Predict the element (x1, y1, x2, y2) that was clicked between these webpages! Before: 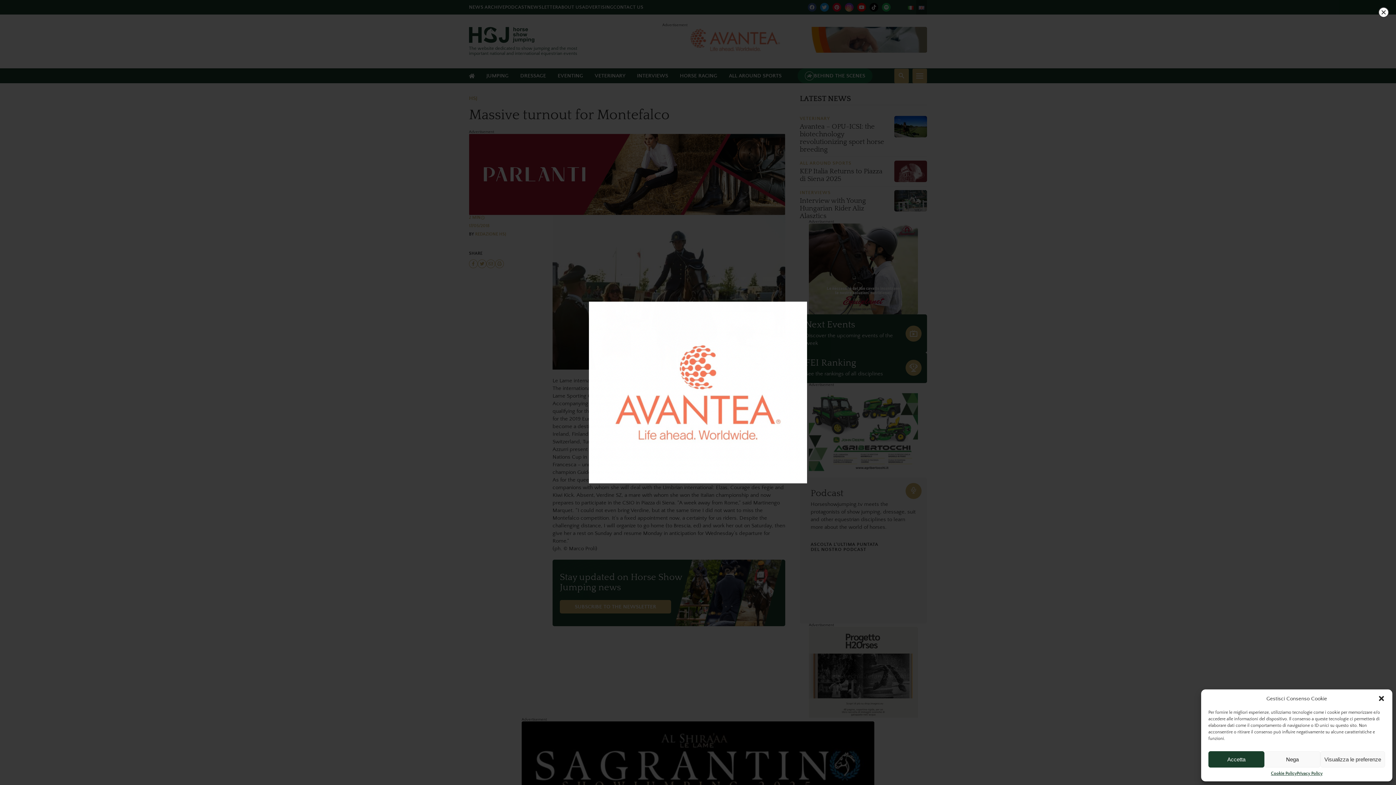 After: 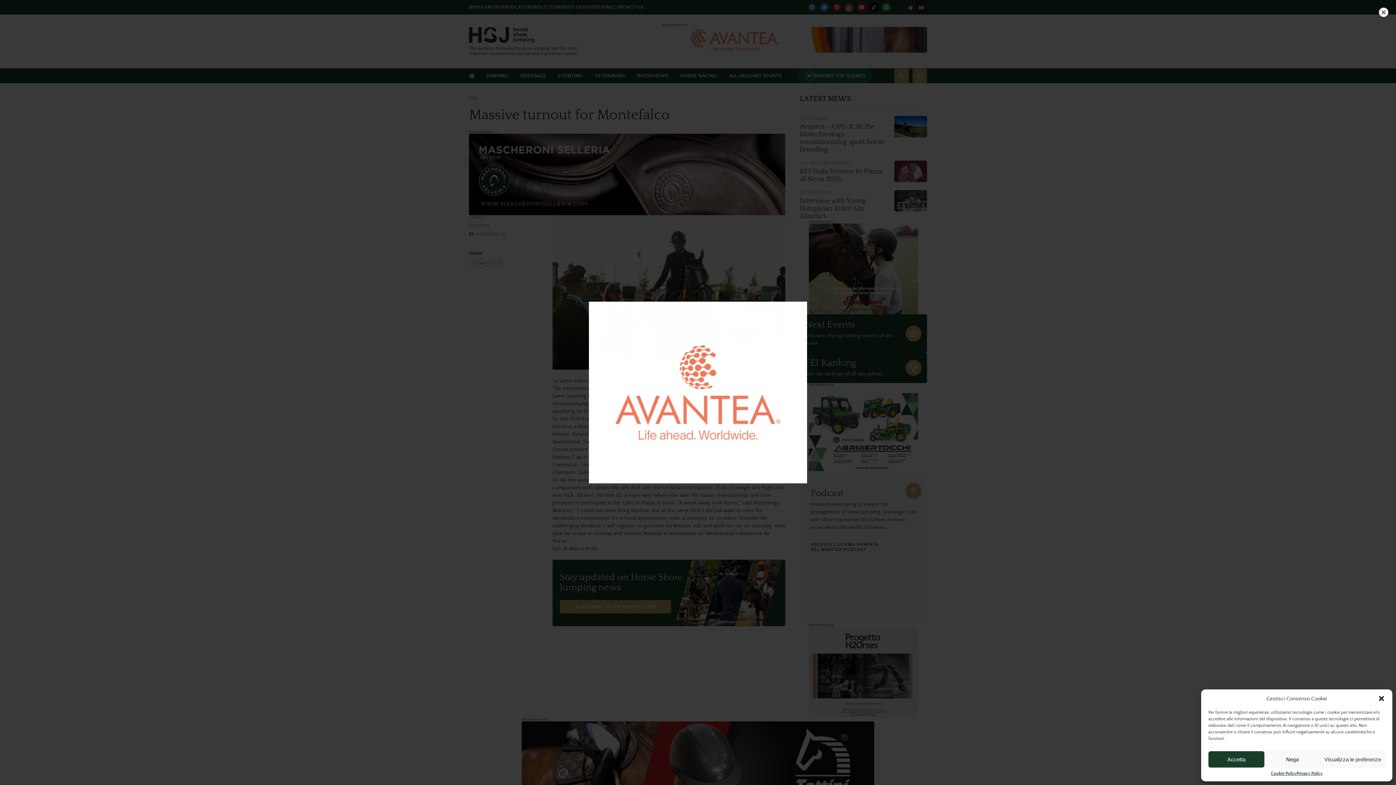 Action: label:   bbox: (588, 301, 807, 483)